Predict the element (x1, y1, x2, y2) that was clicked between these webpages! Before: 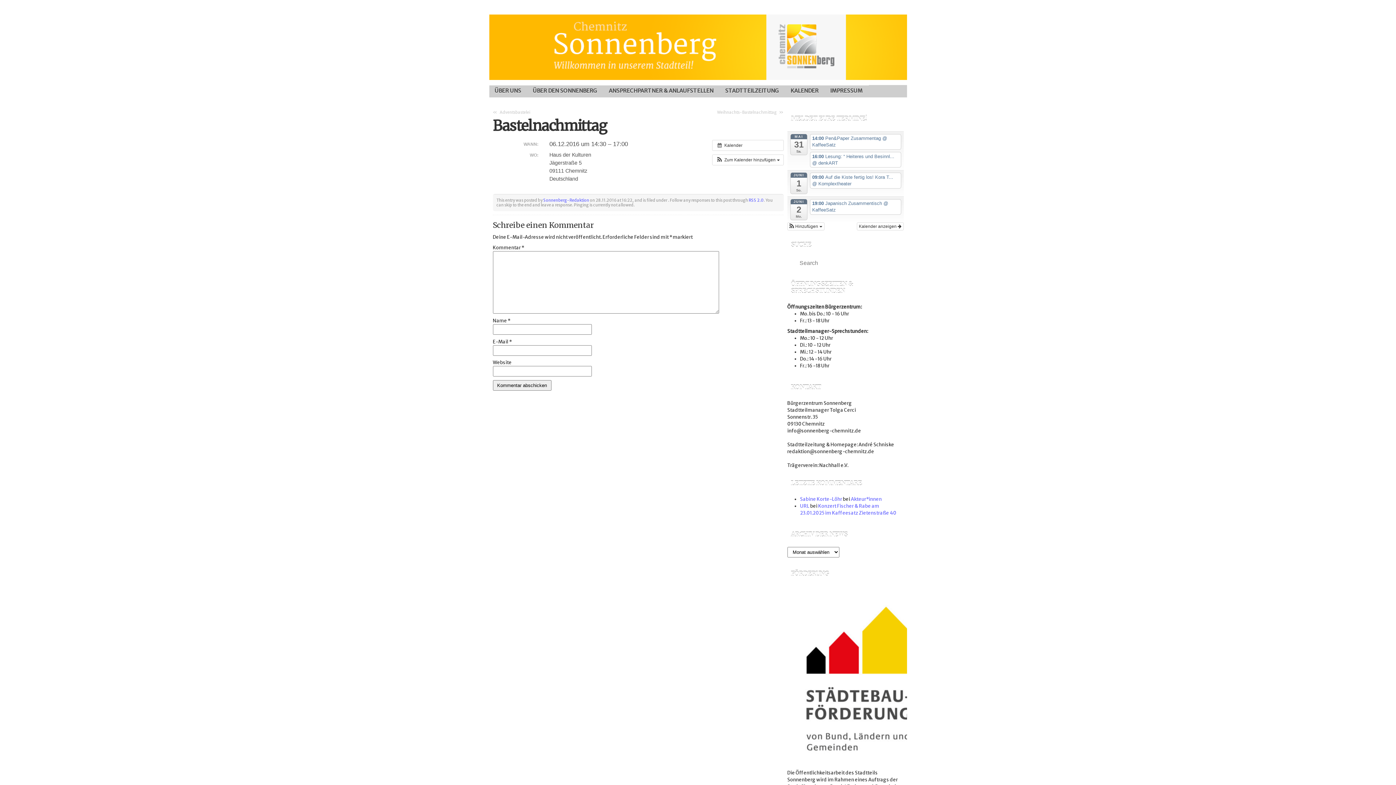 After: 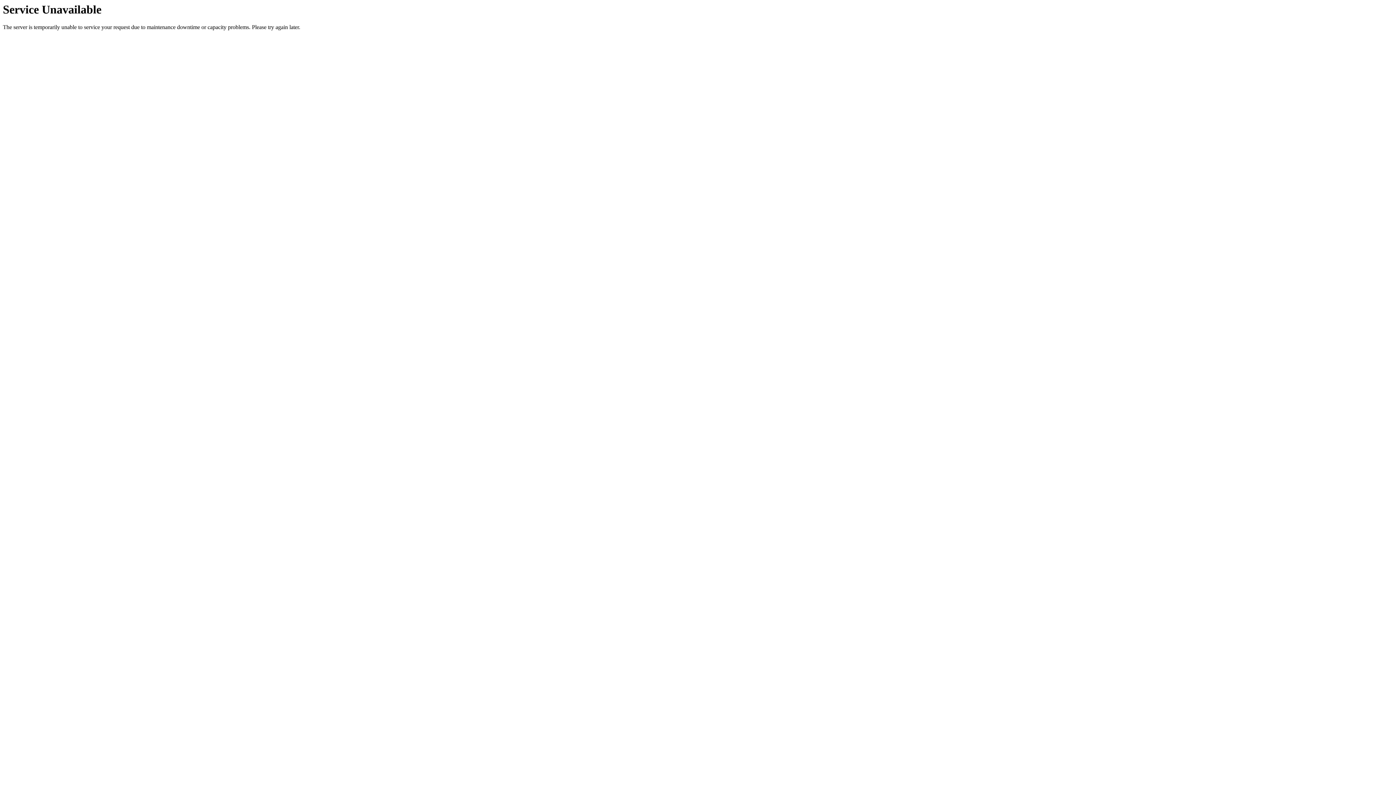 Action: label: RSS 2.0 bbox: (748, 197, 763, 202)